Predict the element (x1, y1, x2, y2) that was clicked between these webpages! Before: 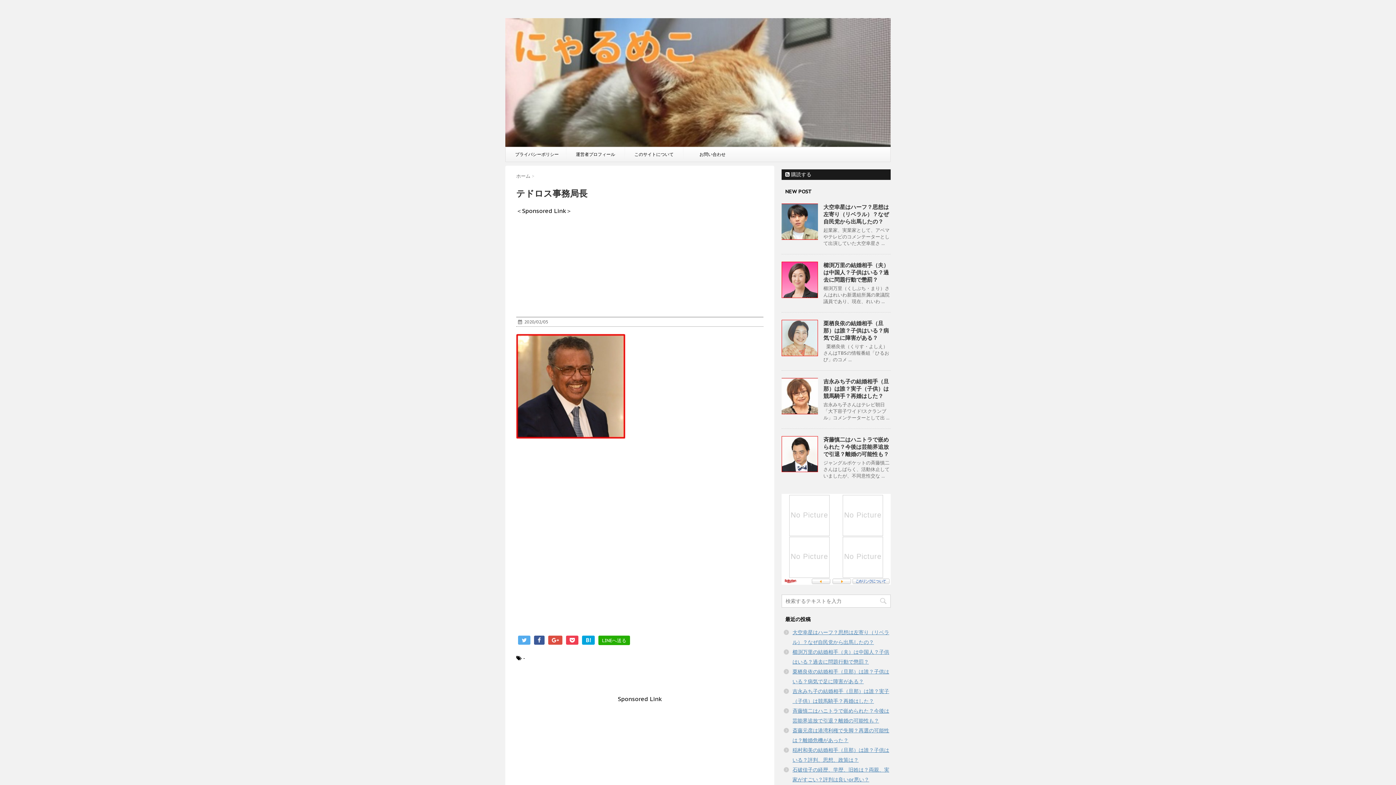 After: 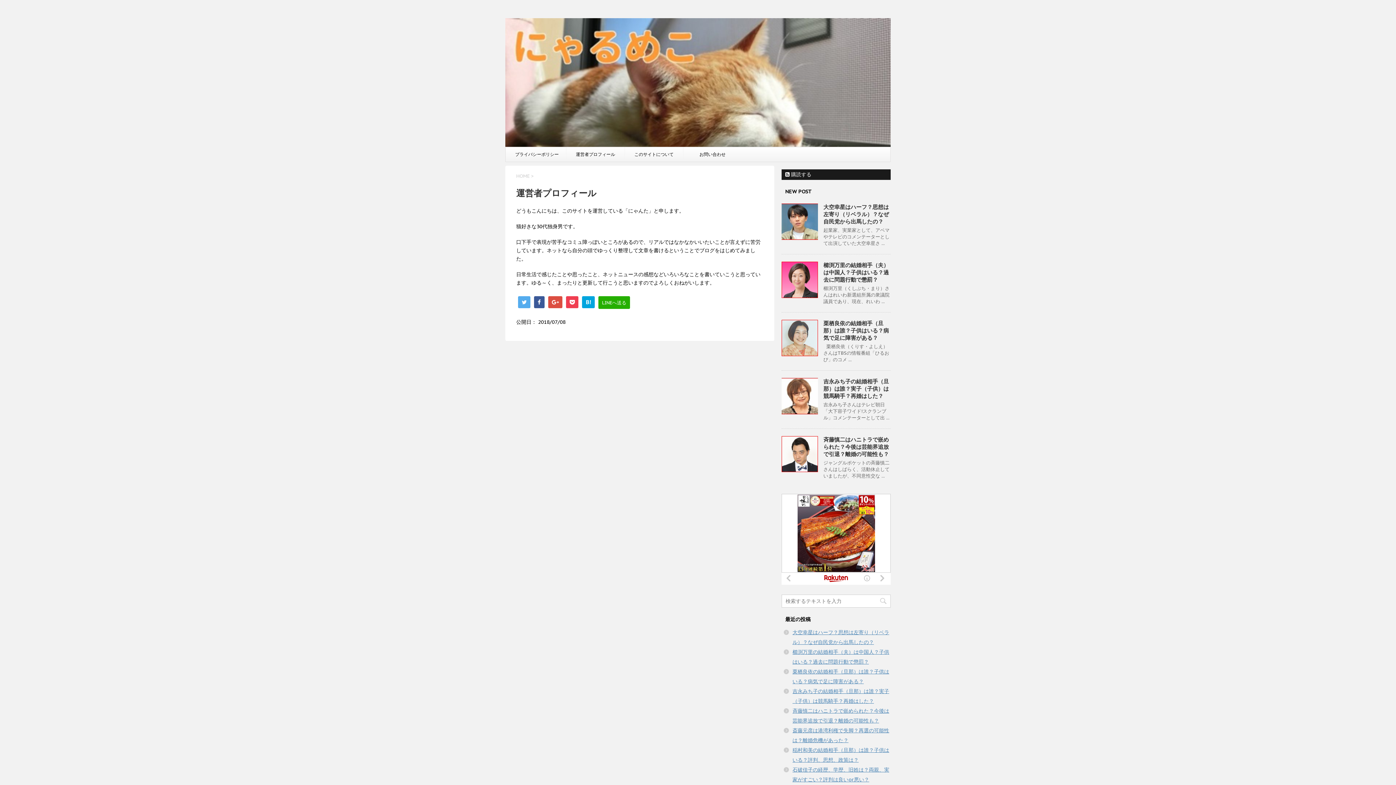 Action: bbox: (566, 147, 624, 161) label: 運営者プロフィール